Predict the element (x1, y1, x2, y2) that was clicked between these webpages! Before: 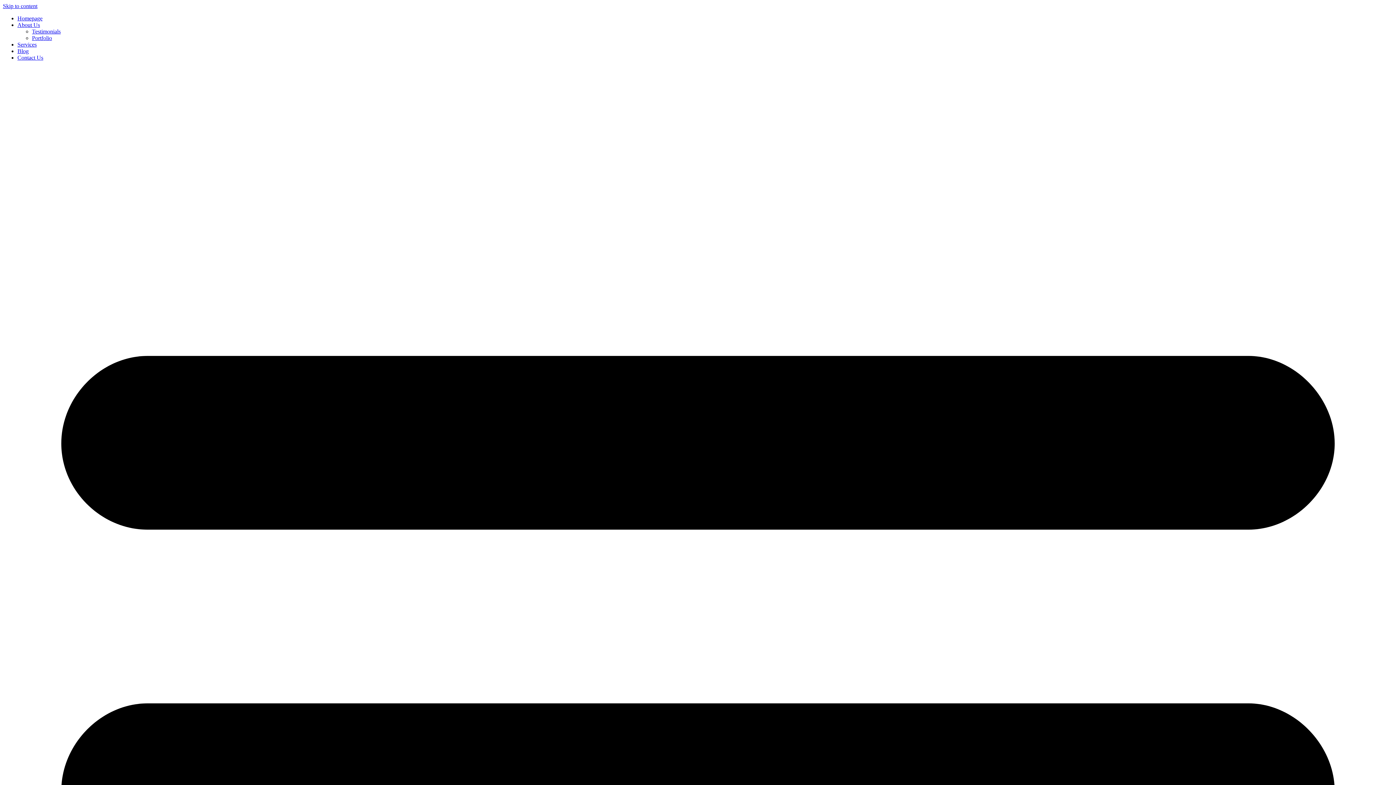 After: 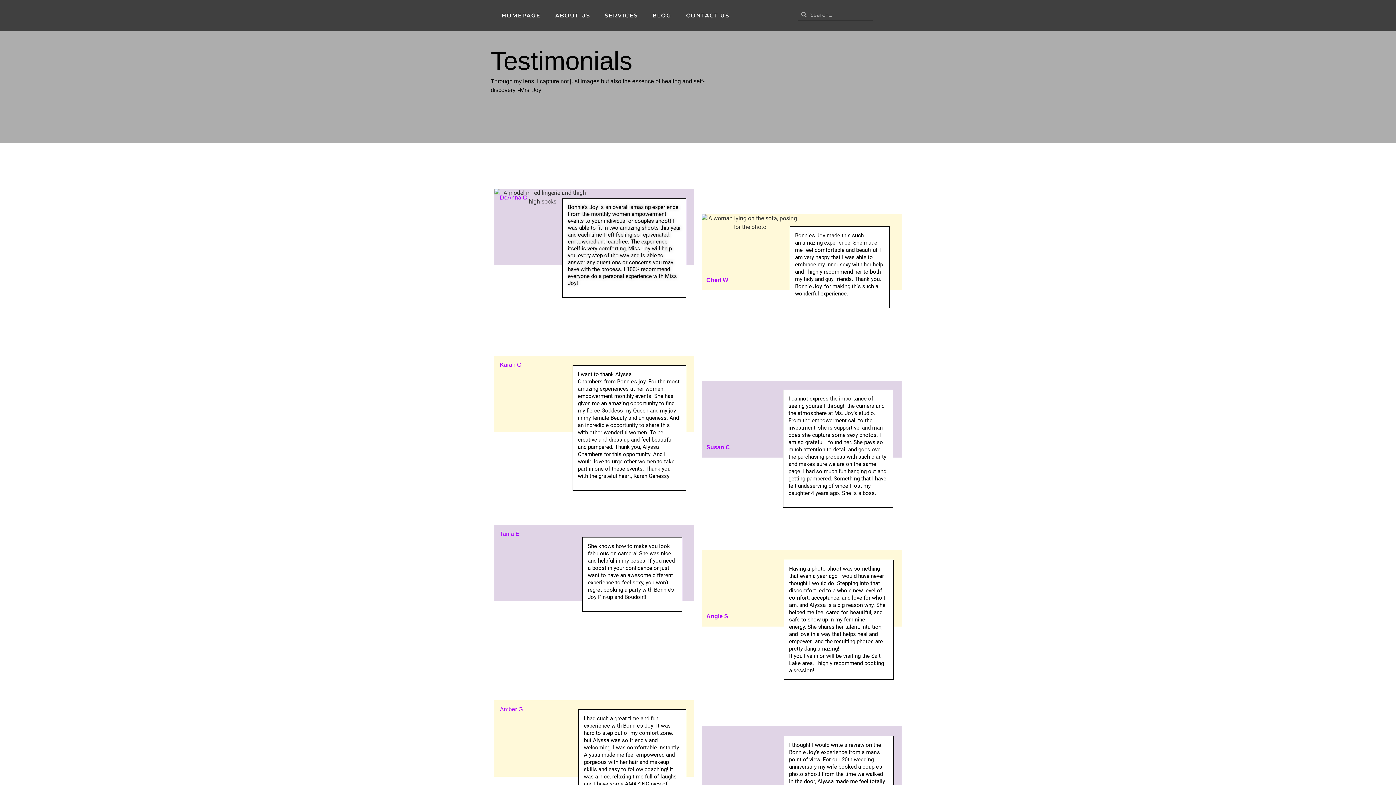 Action: label: Testimonials bbox: (32, 28, 60, 34)